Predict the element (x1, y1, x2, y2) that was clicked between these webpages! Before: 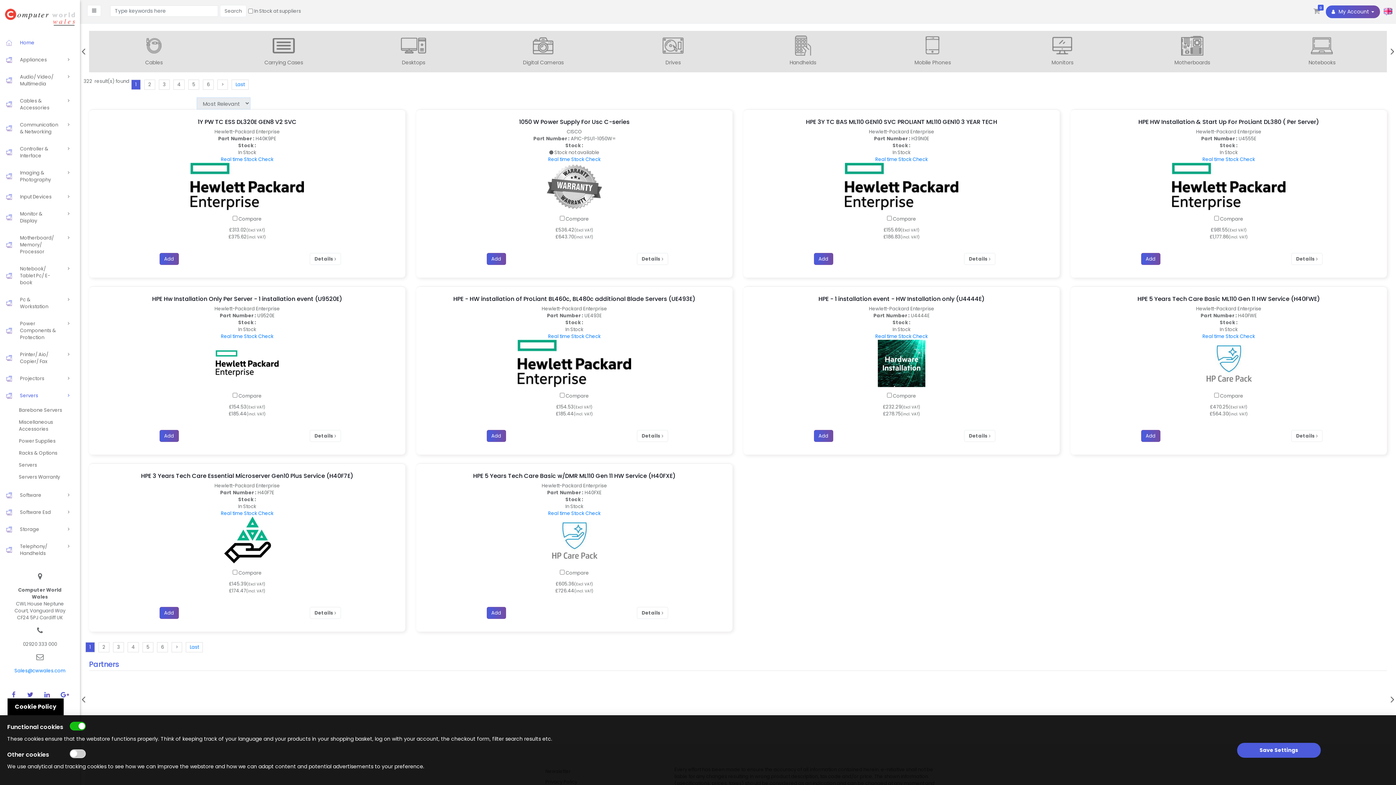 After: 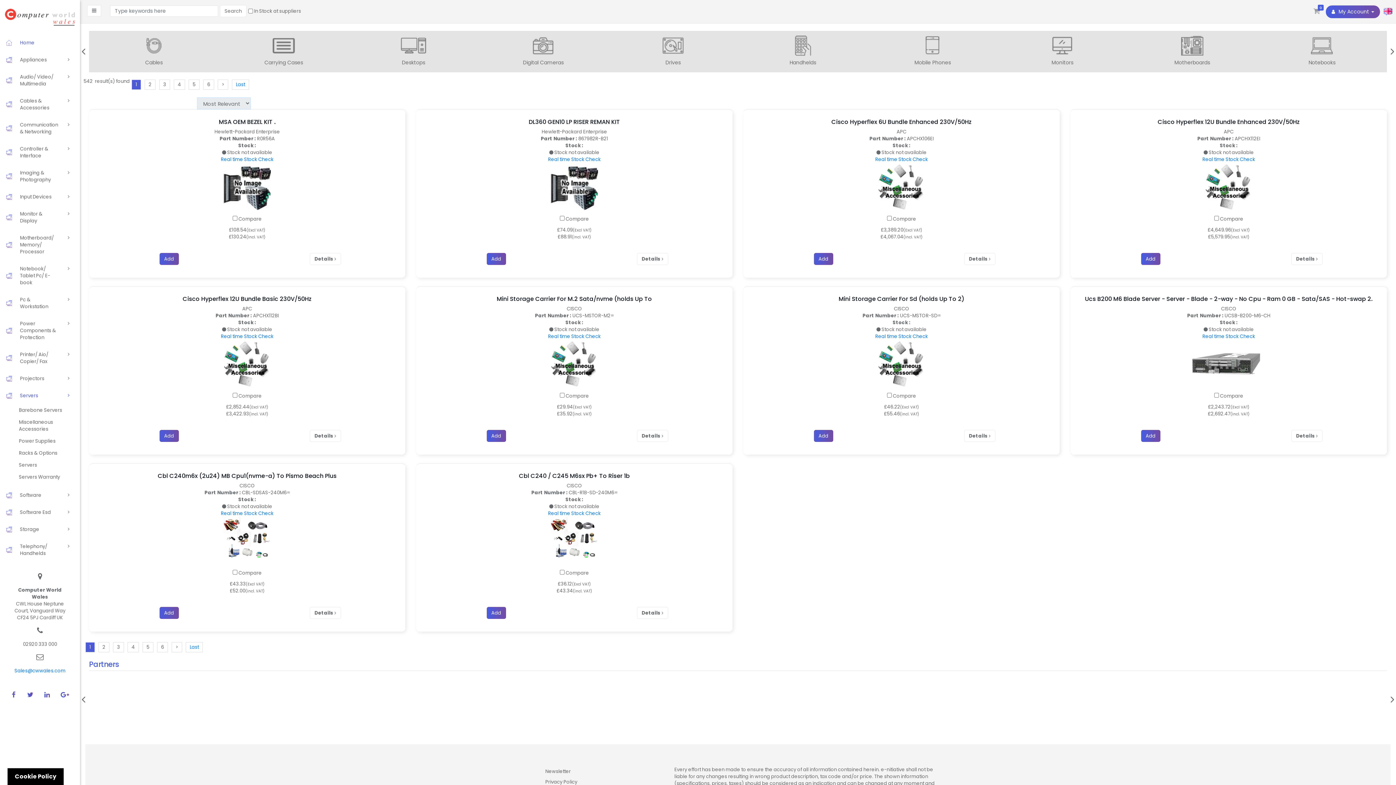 Action: bbox: (0, 416, 80, 435) label: Miscellaneous Accessories